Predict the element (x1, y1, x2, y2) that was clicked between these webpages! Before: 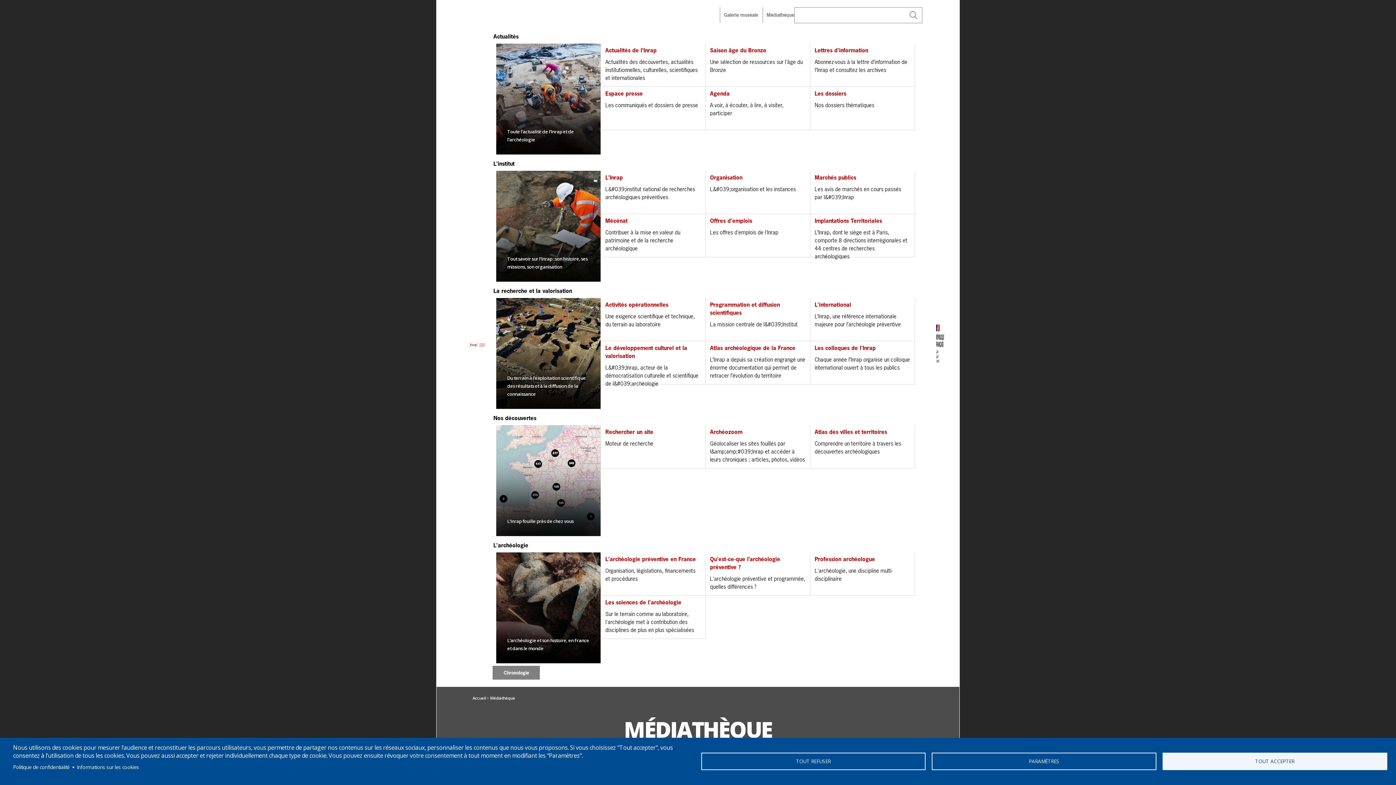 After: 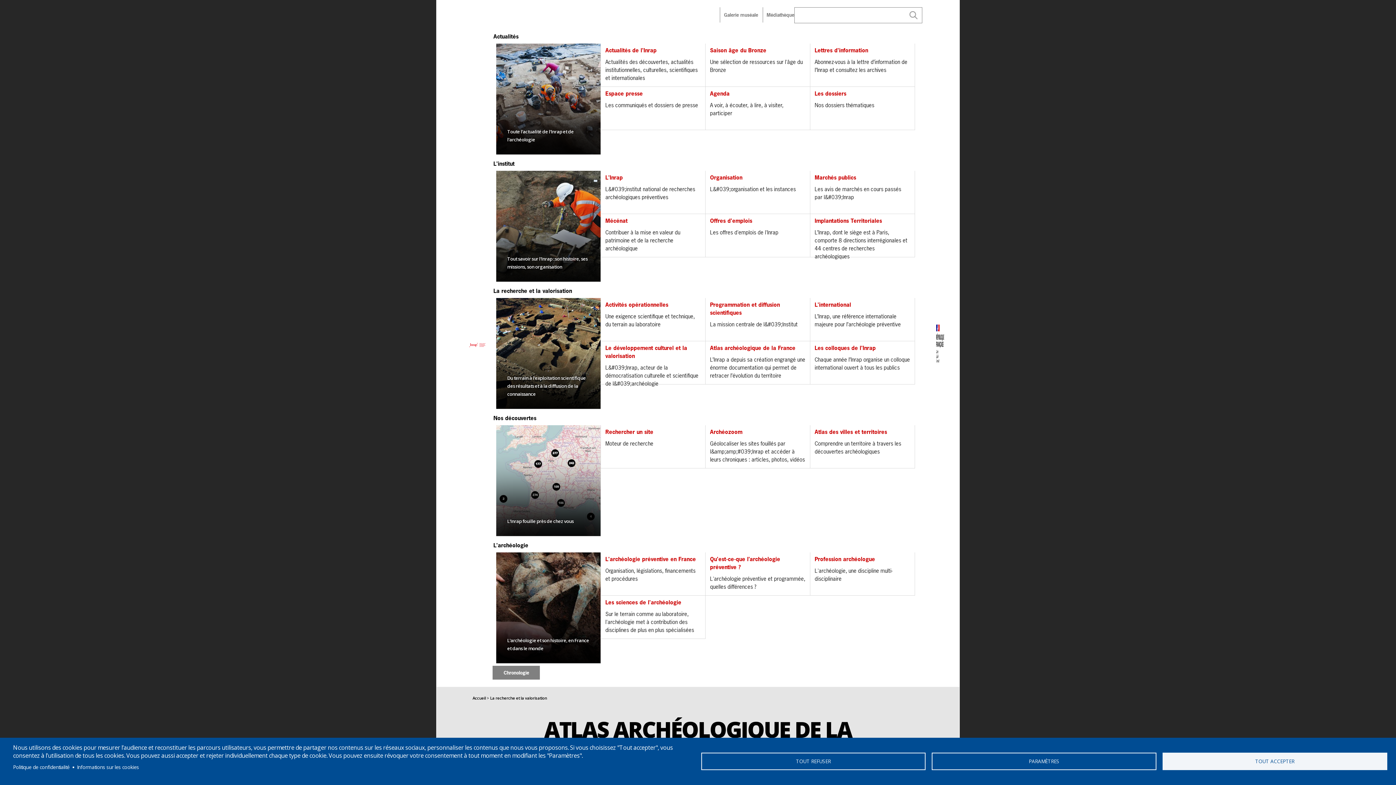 Action: bbox: (705, 341, 810, 384) label: Atlas archéologique de la France
L’Inrap a depuis sa création engrangé une énorme documentation qui permet de retracer l’évolution du territoire